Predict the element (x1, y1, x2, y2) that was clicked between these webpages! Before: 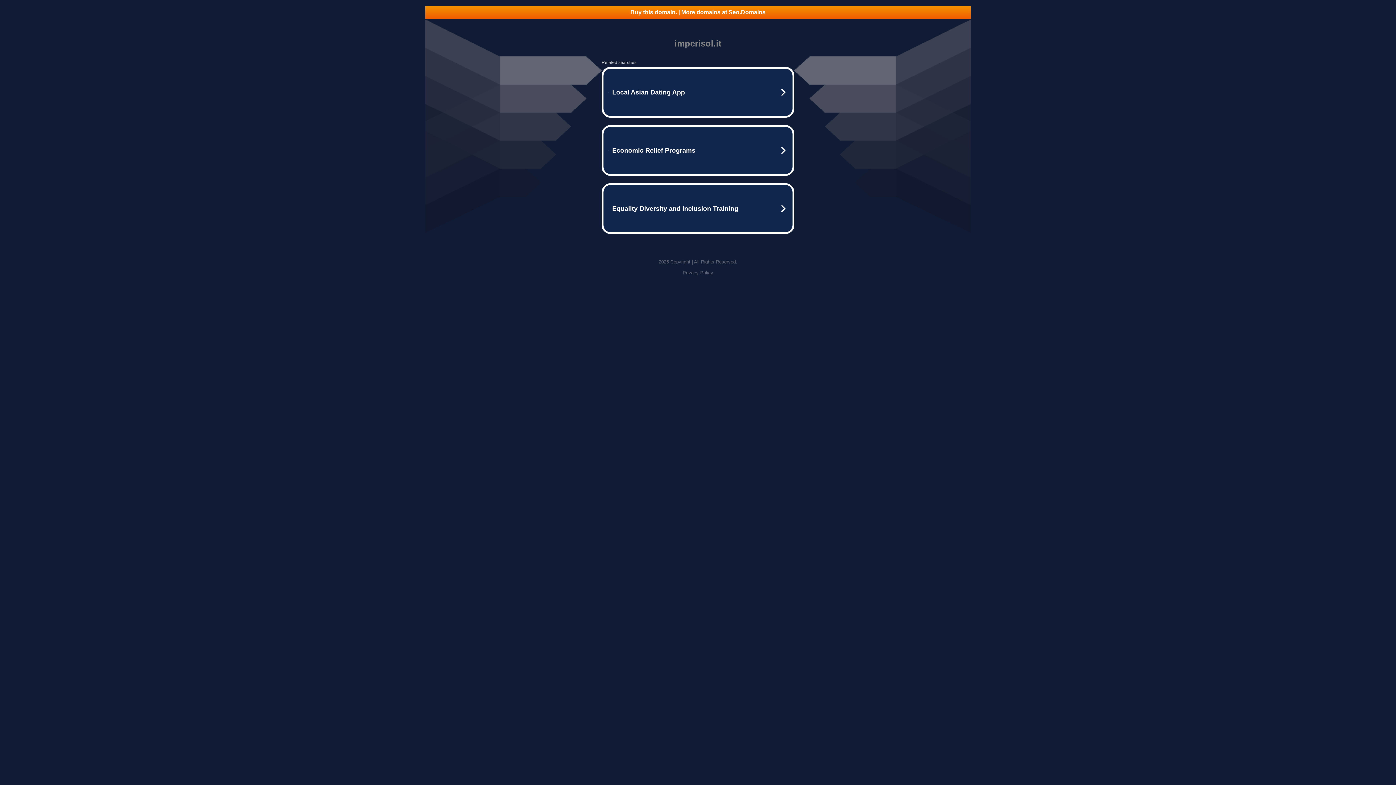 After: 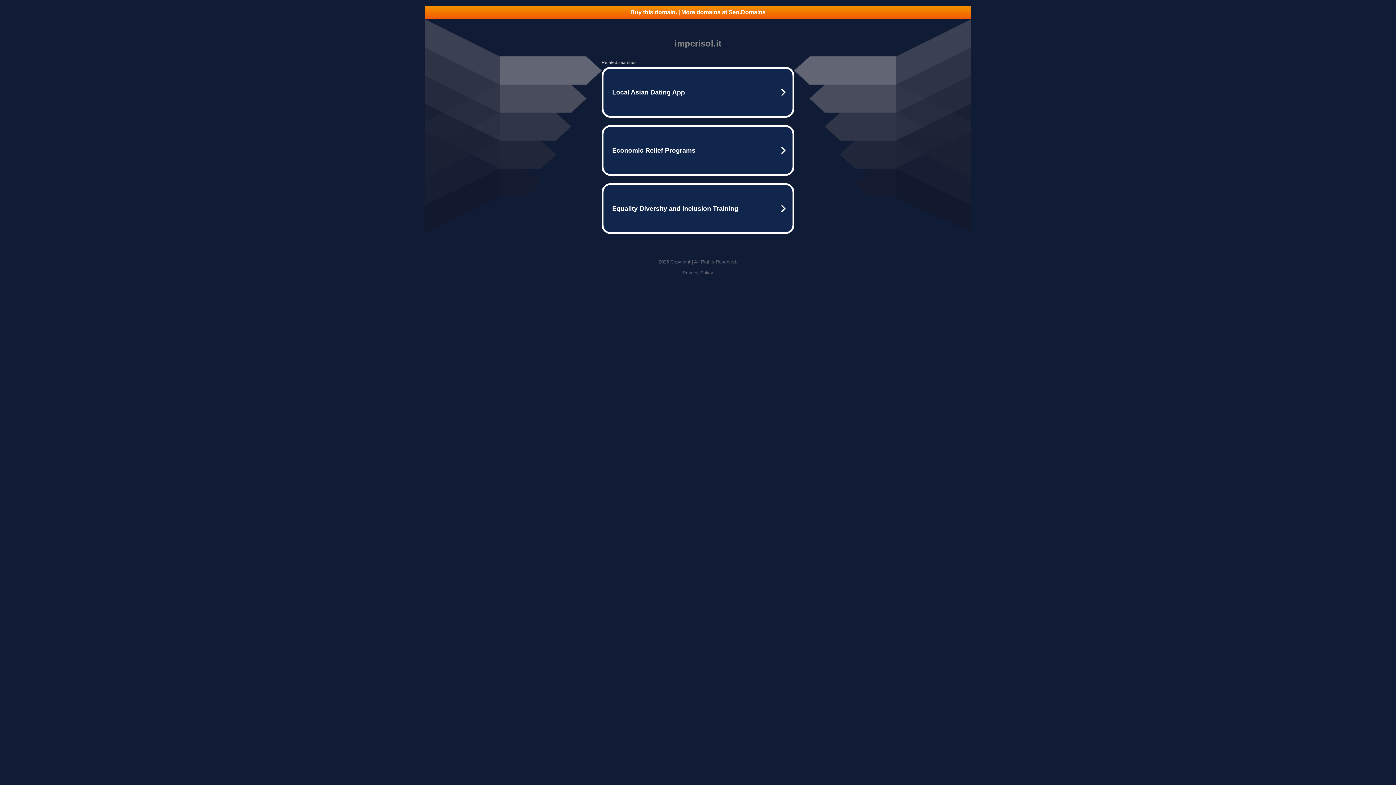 Action: label: Buy this domain. | More domains at Seo.Domains bbox: (425, 5, 970, 18)